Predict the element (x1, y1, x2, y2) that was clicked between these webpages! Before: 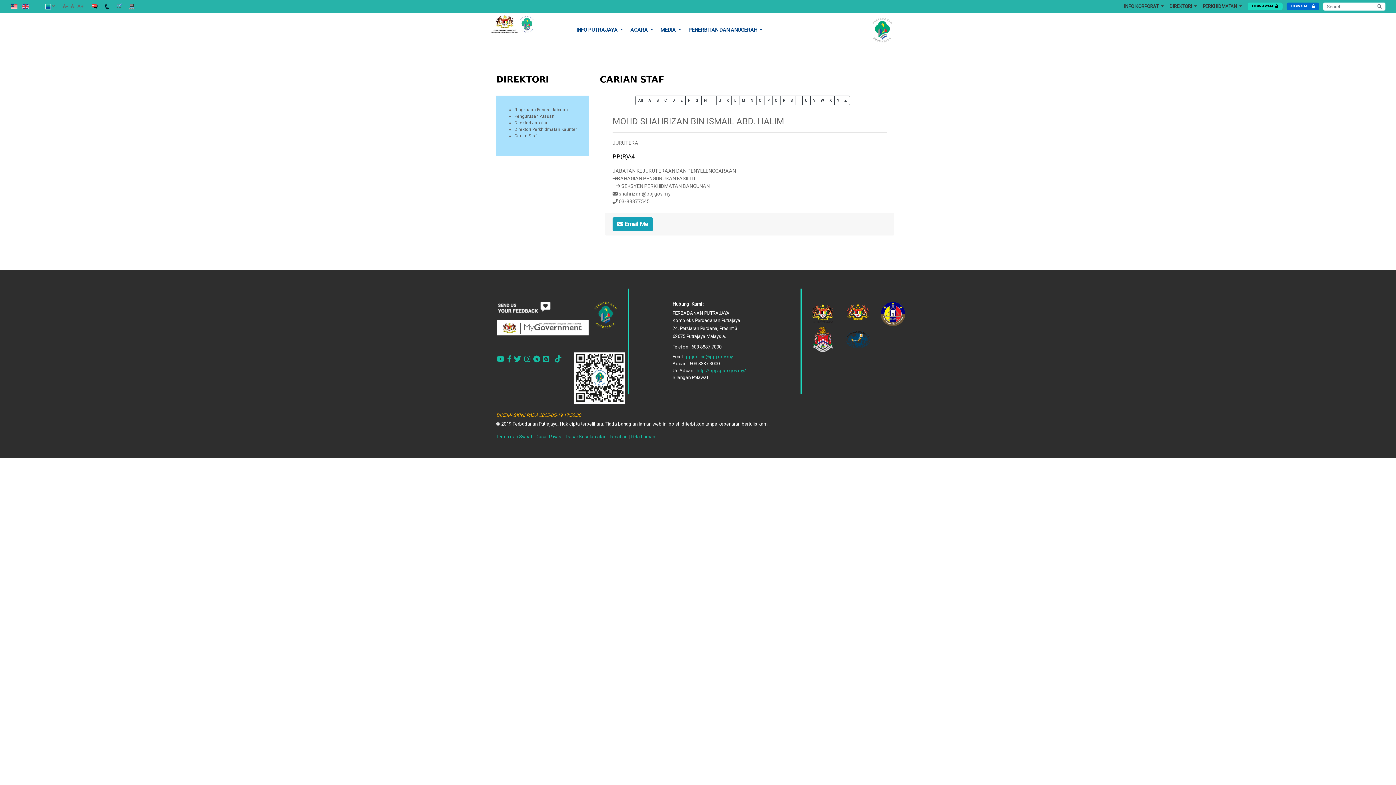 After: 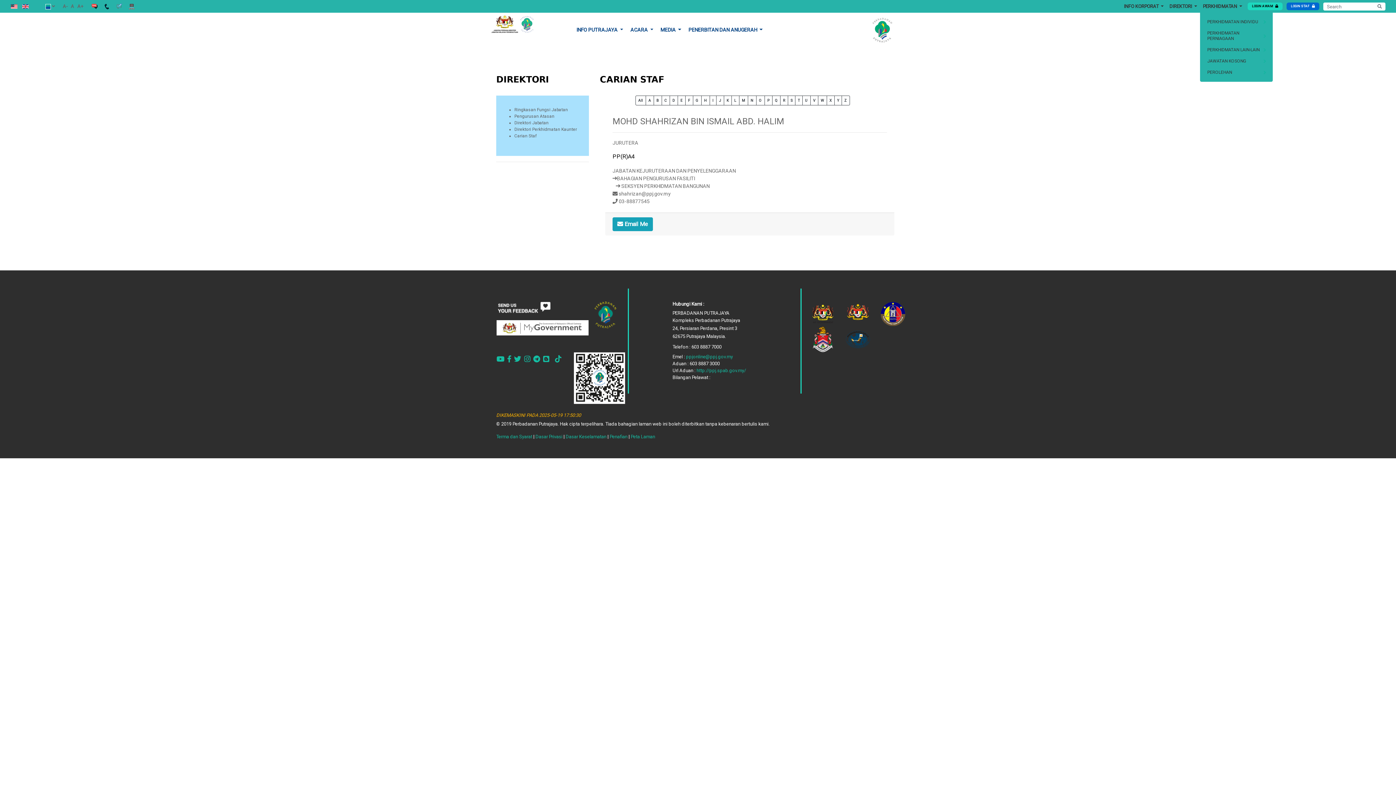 Action: label: PERKHIDMATAN  bbox: (1200, 0, 1245, 12)